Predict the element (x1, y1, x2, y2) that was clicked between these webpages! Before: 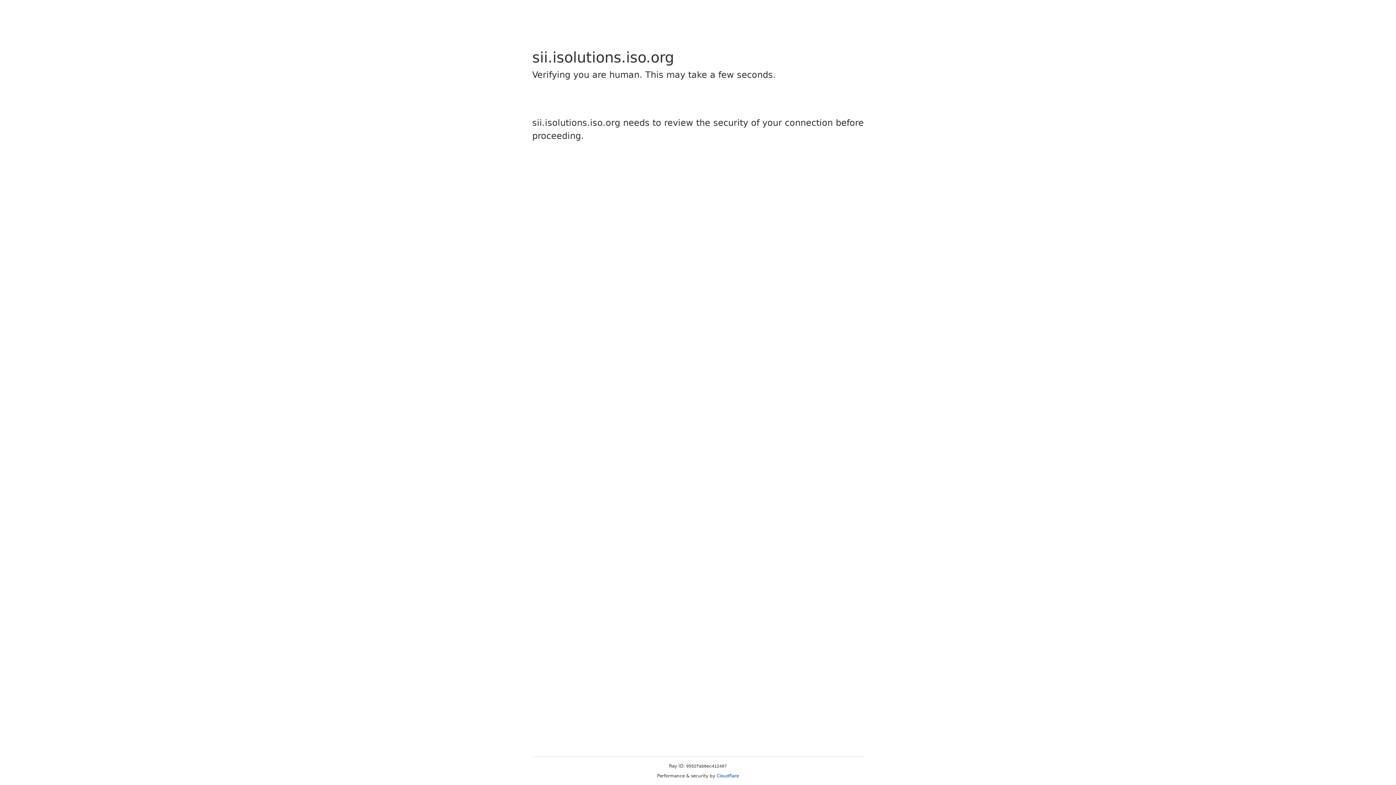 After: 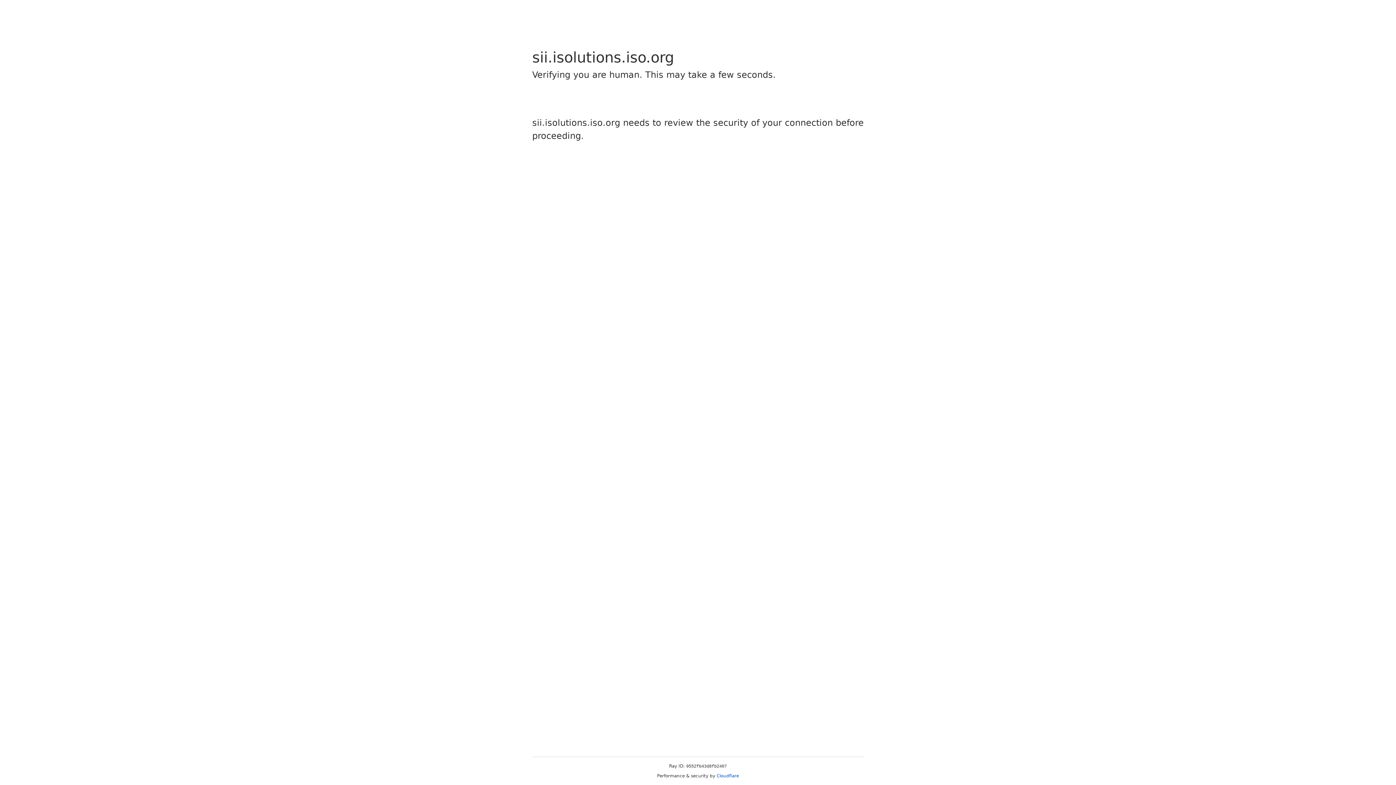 Action: bbox: (716, 773, 739, 778) label: Cloudflare